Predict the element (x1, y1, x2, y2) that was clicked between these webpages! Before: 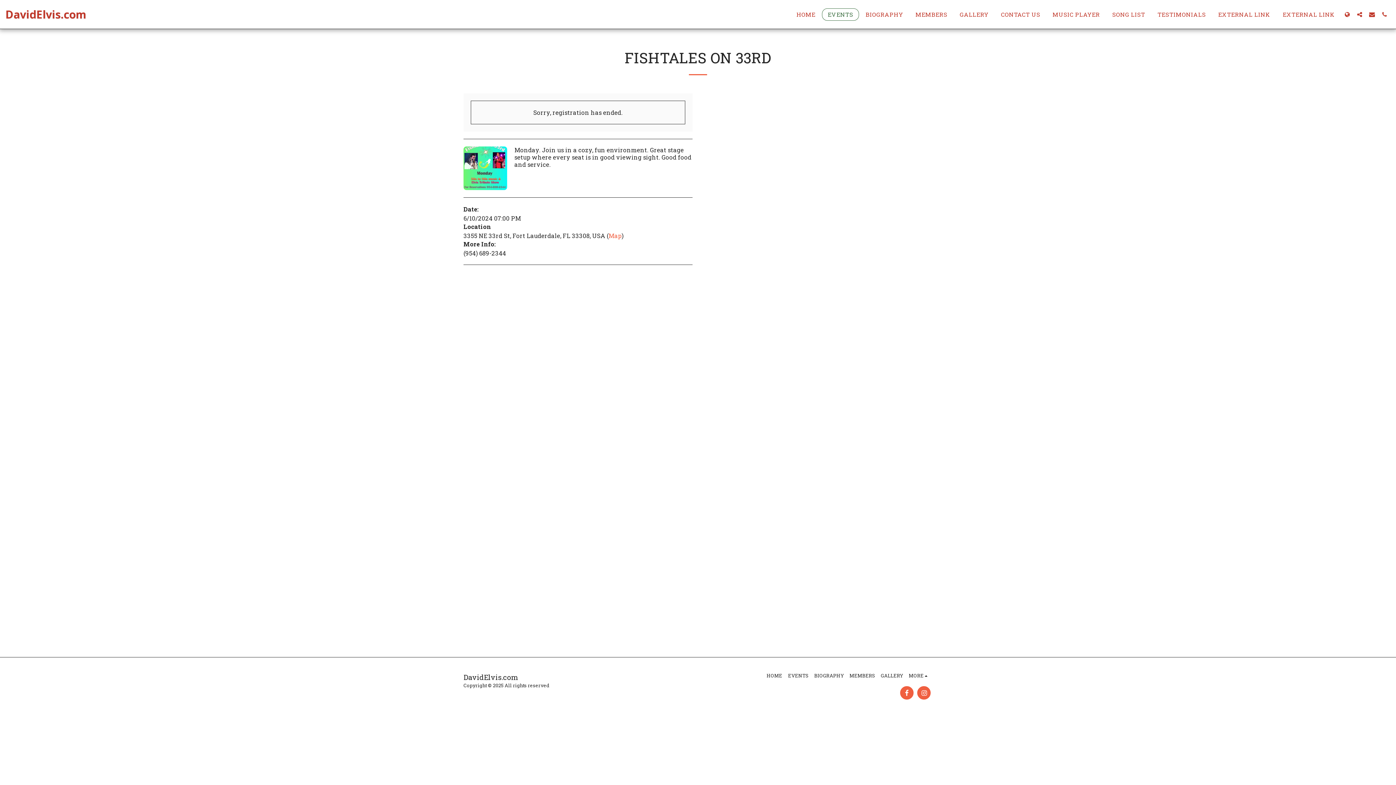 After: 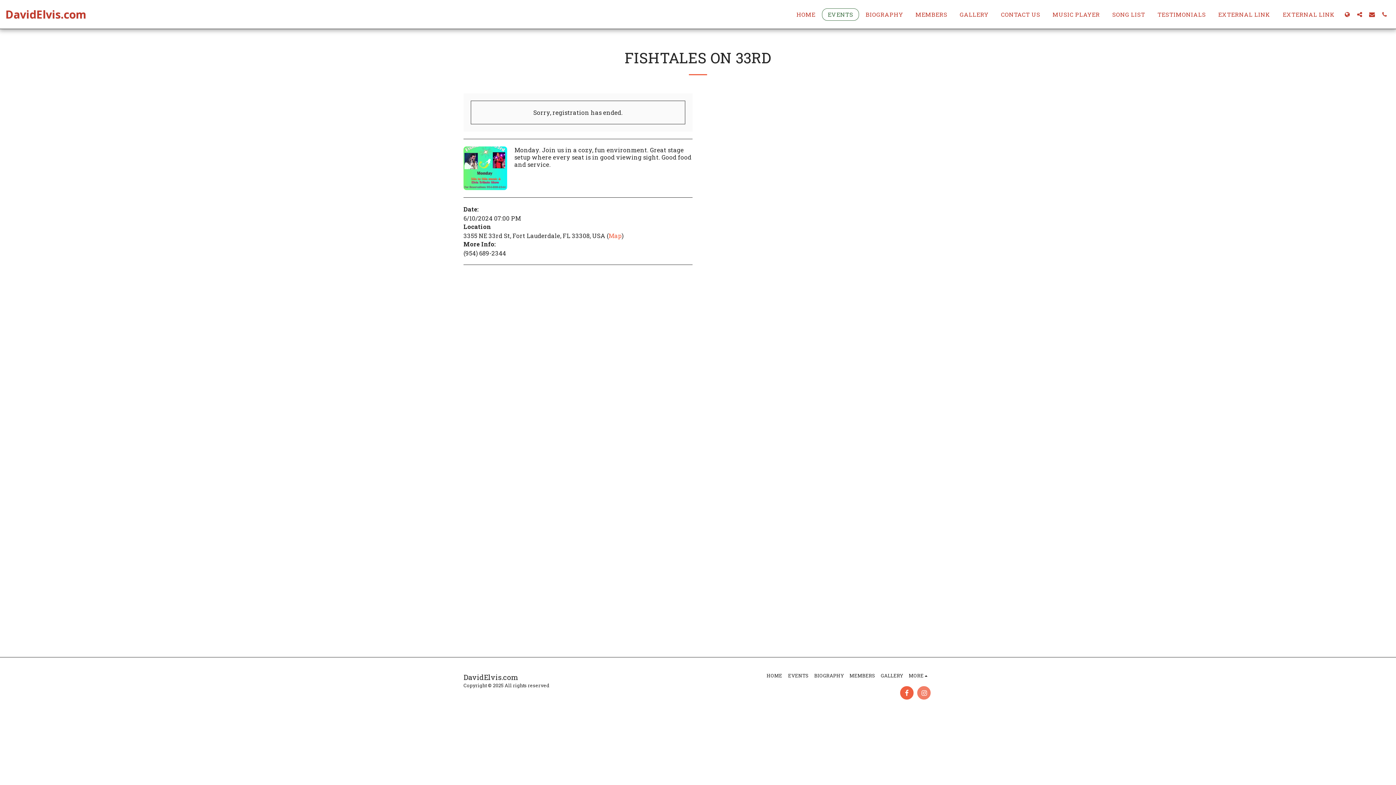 Action: bbox: (917, 686, 930, 700) label:  